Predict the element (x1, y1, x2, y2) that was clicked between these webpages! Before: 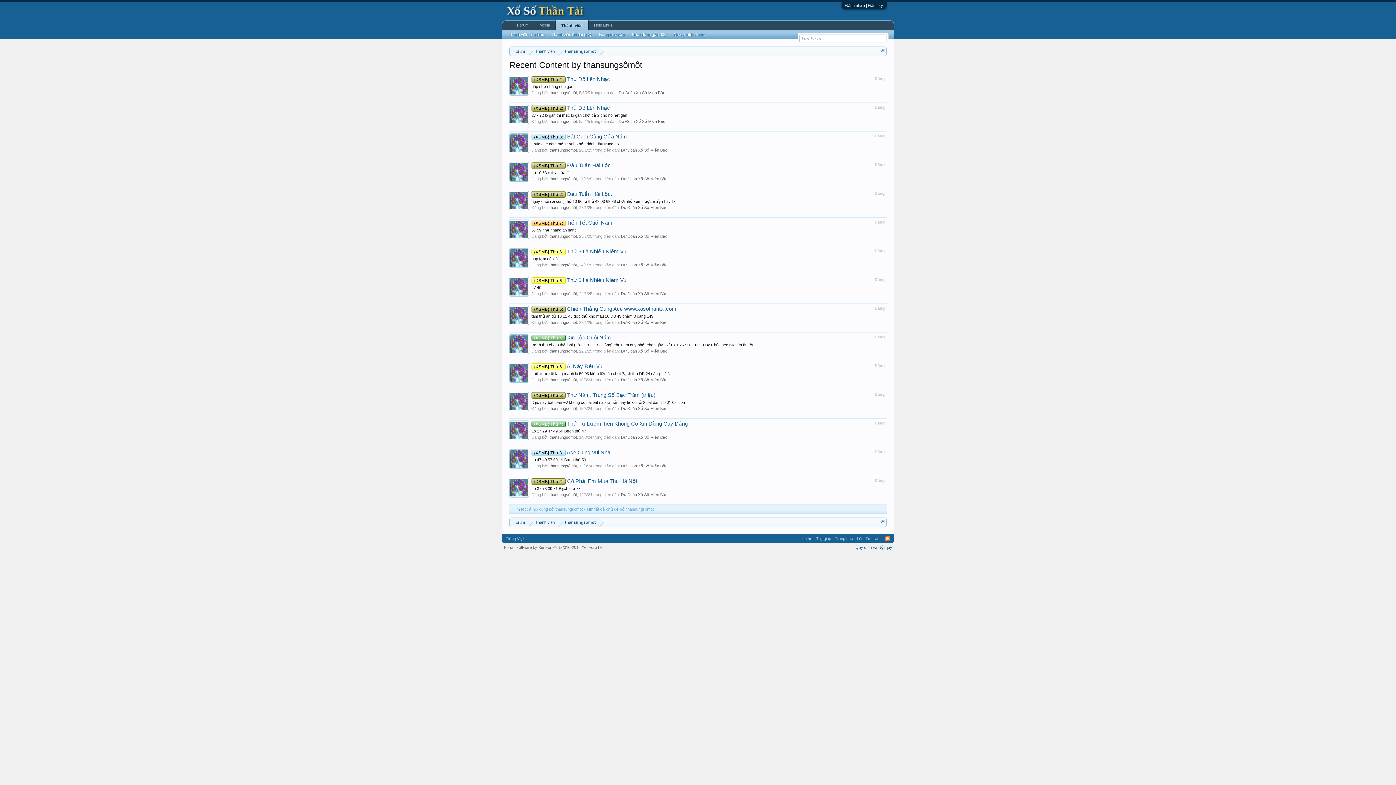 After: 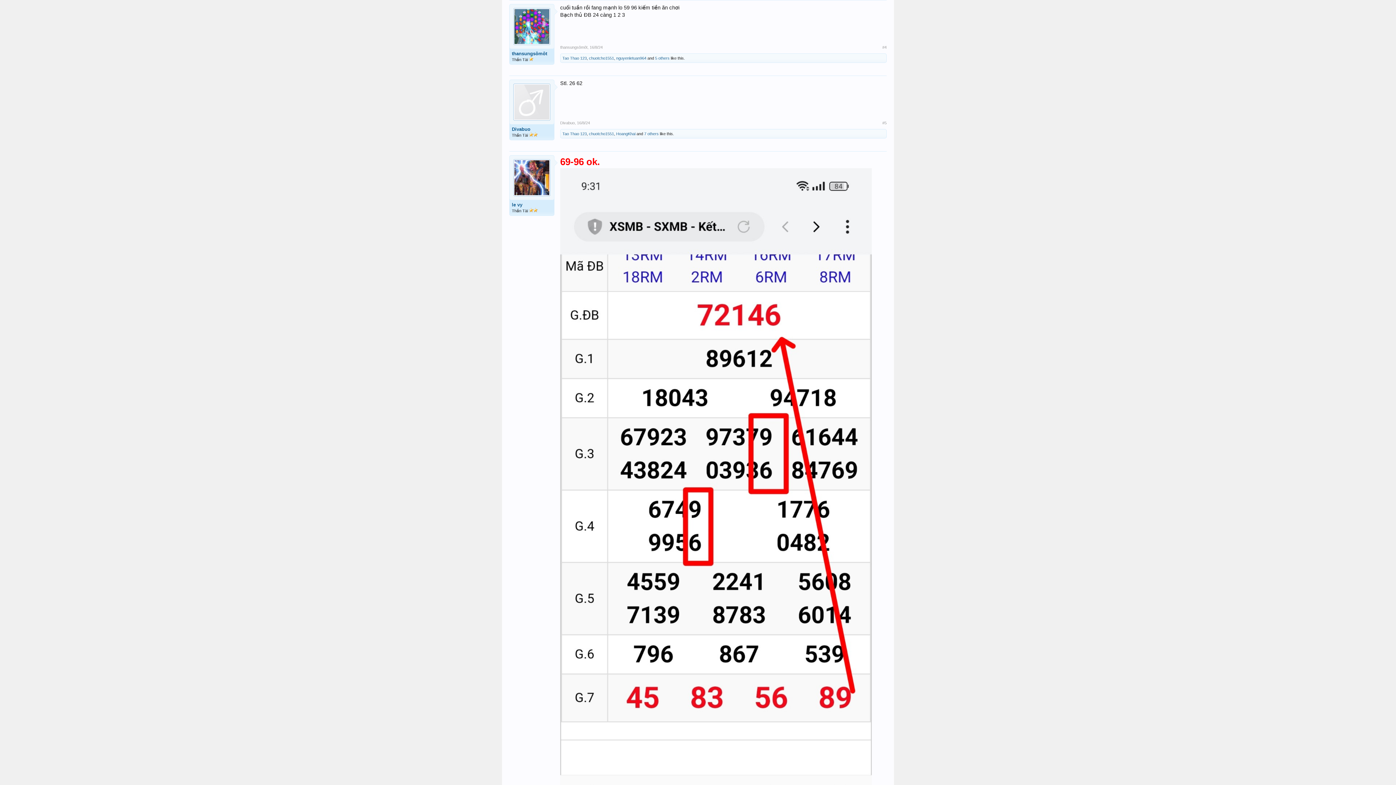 Action: label: {XSMB} Thứ 6: Ai Nấy Đều Vui bbox: (531, 363, 603, 369)